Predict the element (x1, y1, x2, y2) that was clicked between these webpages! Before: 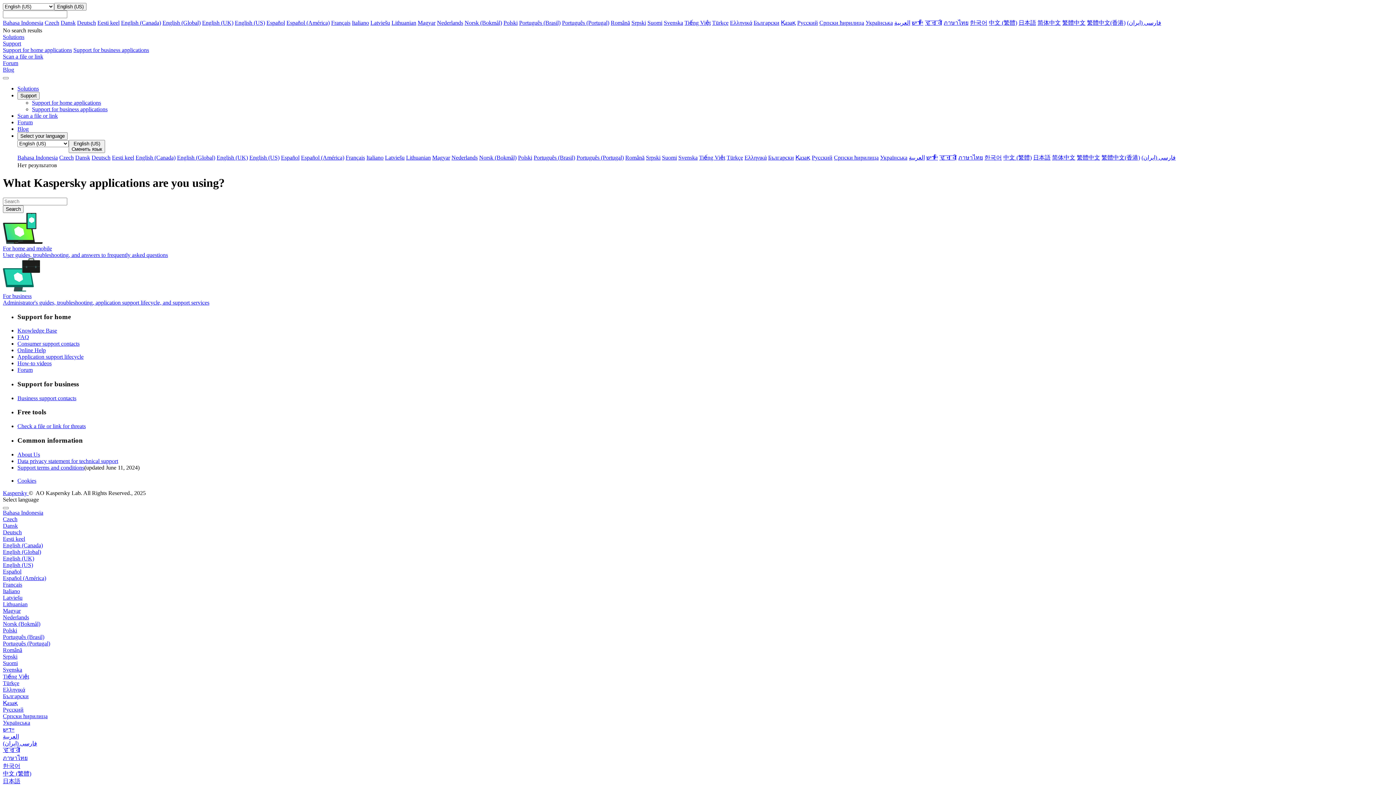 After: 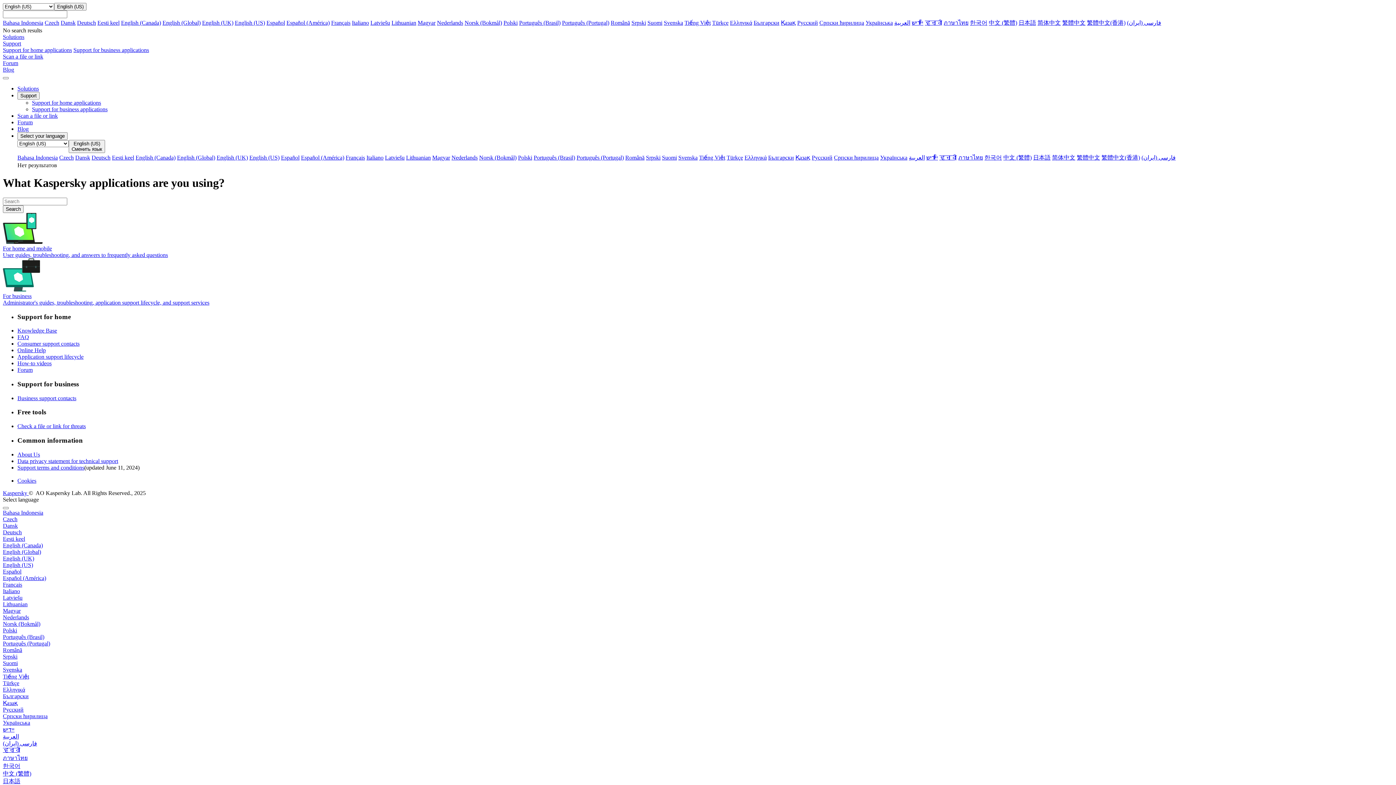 Action: label: Italiano bbox: (366, 154, 383, 160)